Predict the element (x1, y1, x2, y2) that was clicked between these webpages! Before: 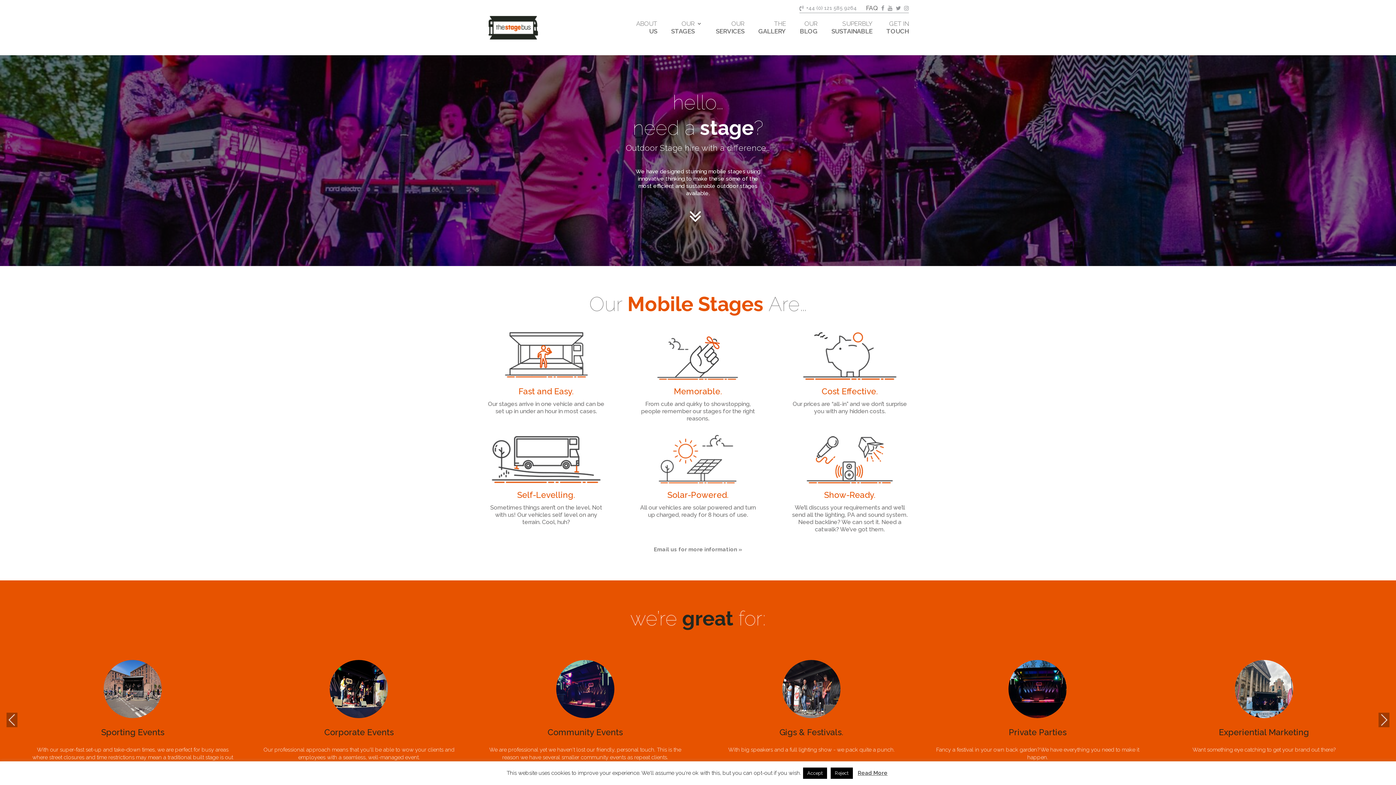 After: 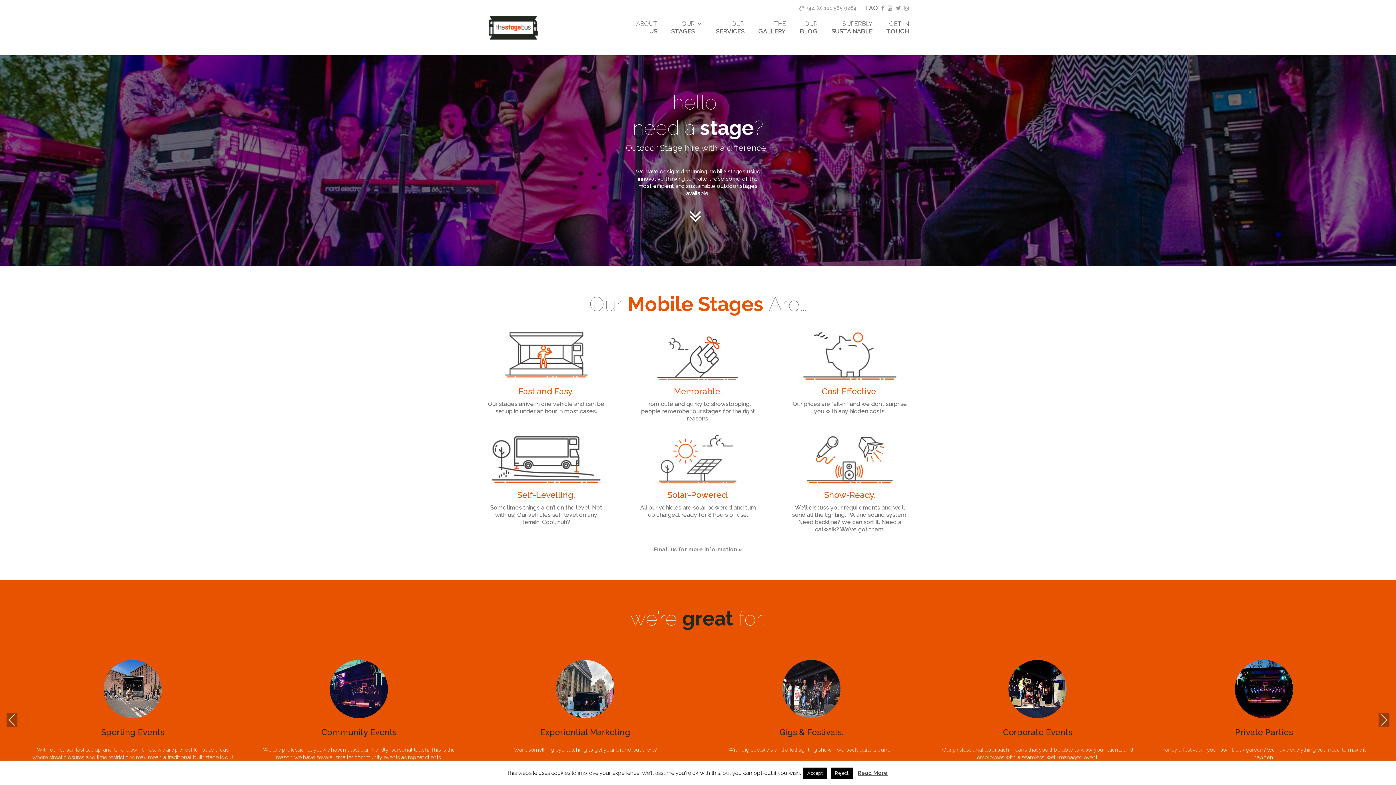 Action: bbox: (488, 24, 538, 30)